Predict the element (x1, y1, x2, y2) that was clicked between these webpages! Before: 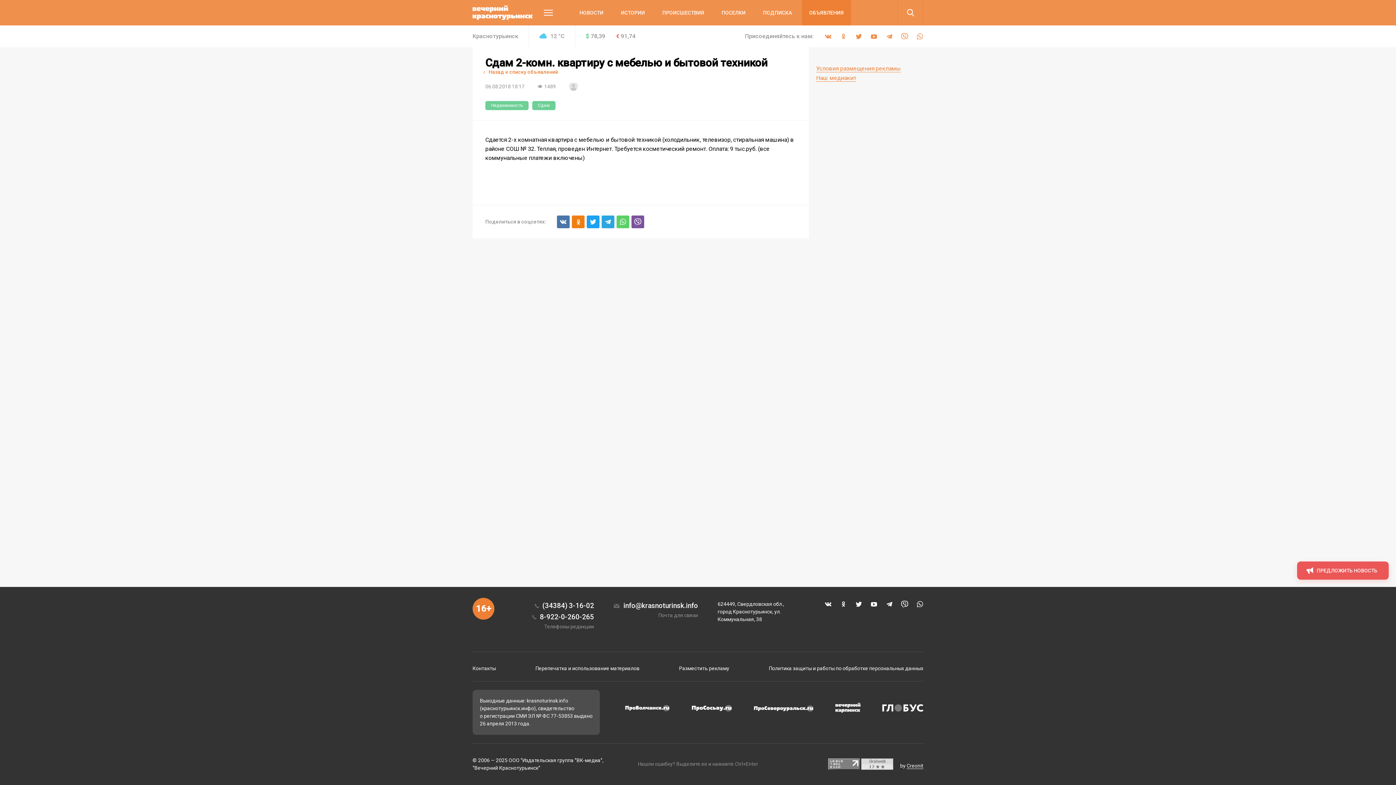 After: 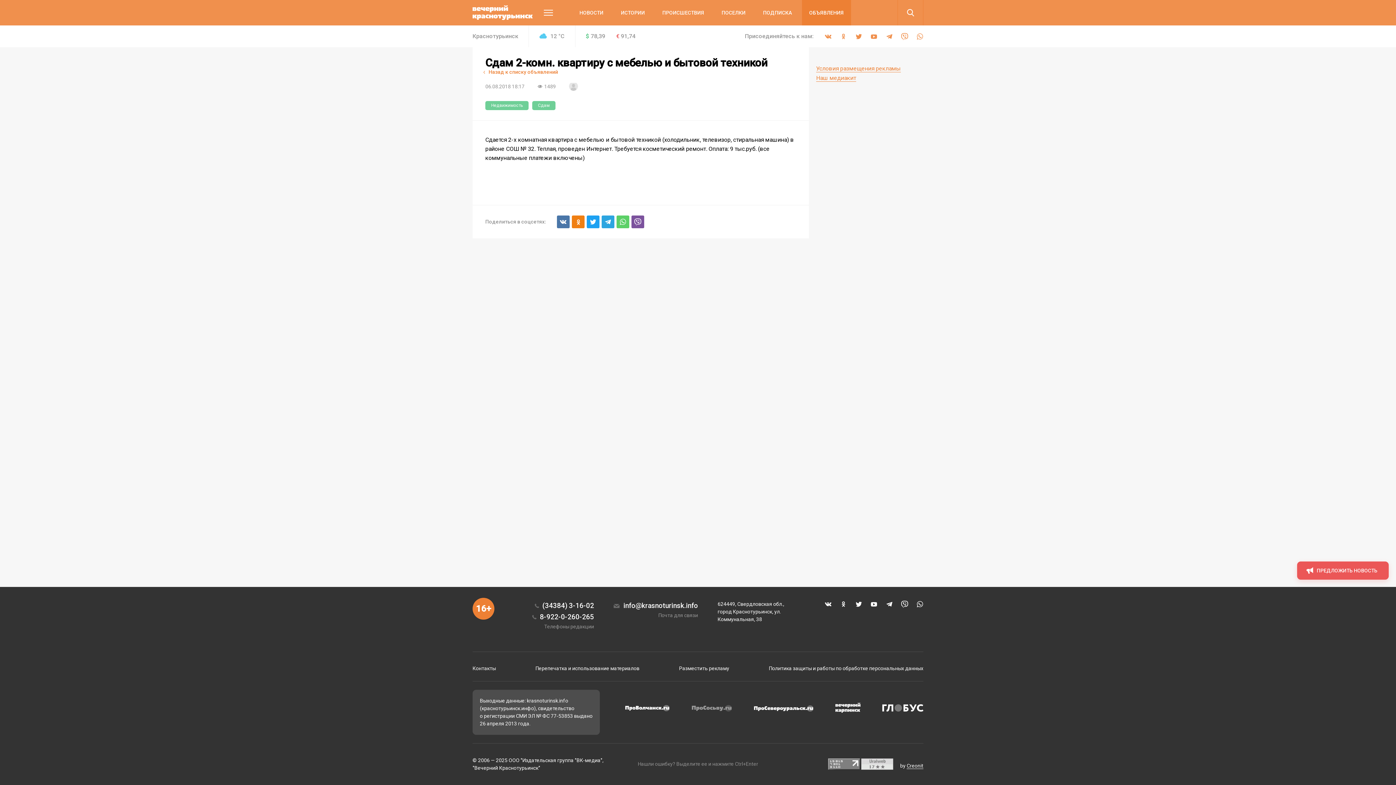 Action: bbox: (692, 704, 732, 712)